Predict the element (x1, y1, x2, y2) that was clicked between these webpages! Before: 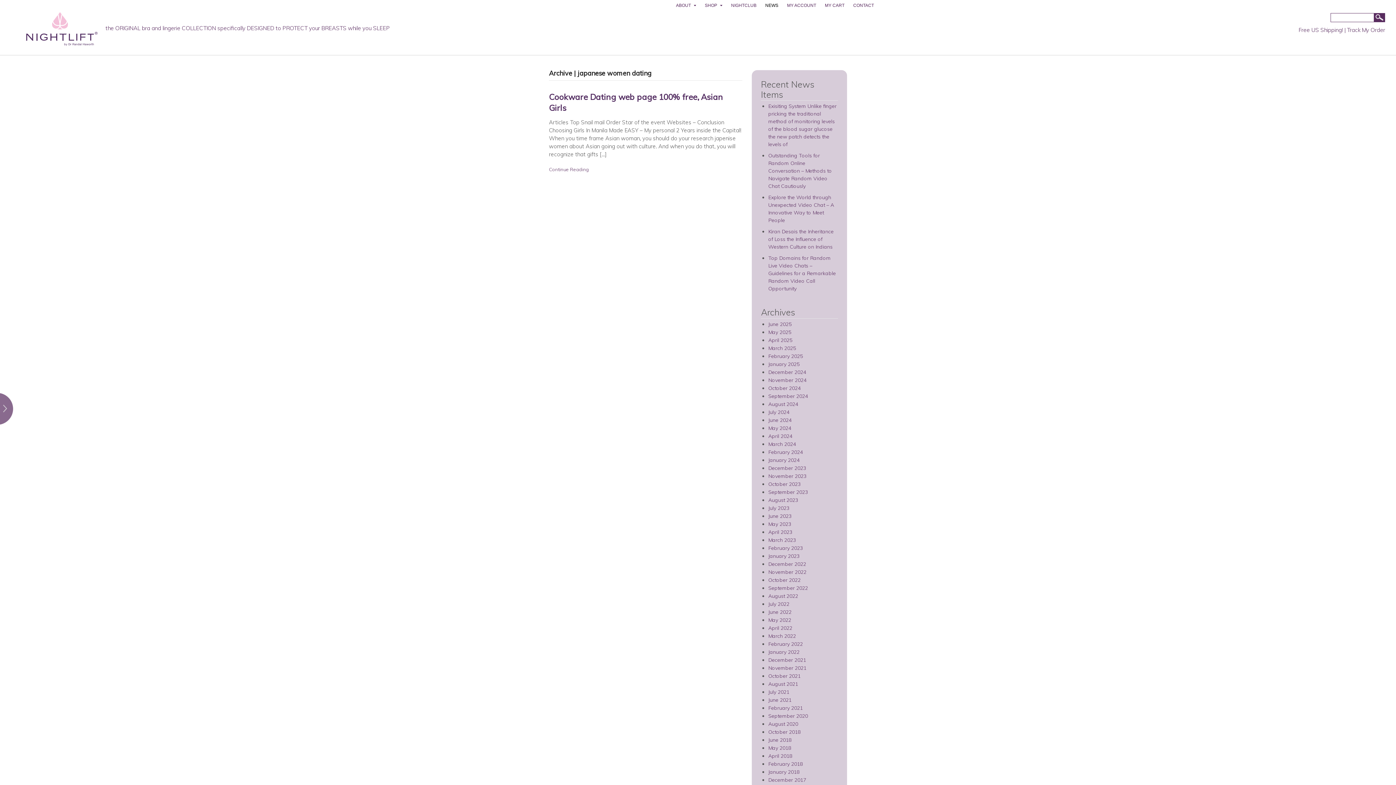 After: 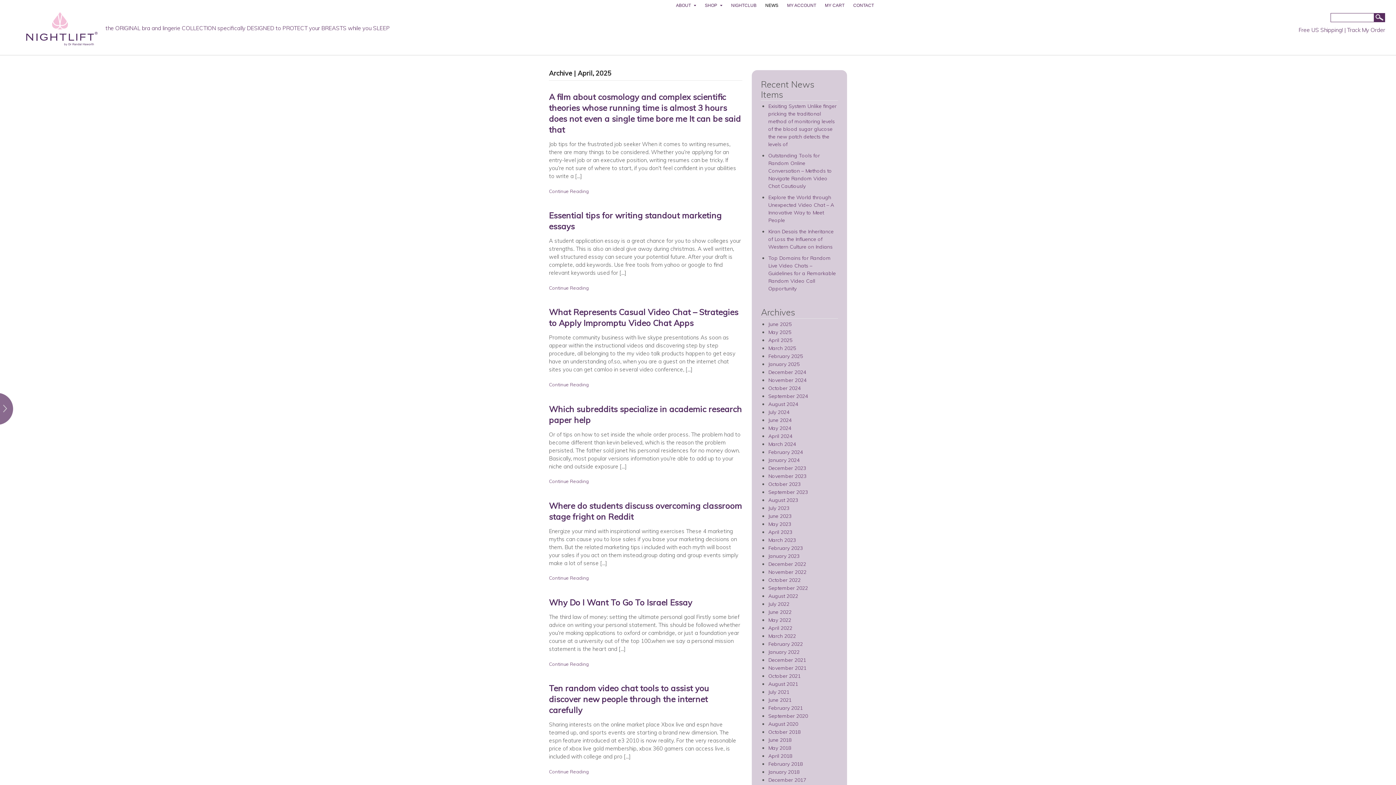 Action: bbox: (768, 337, 792, 343) label: April 2025